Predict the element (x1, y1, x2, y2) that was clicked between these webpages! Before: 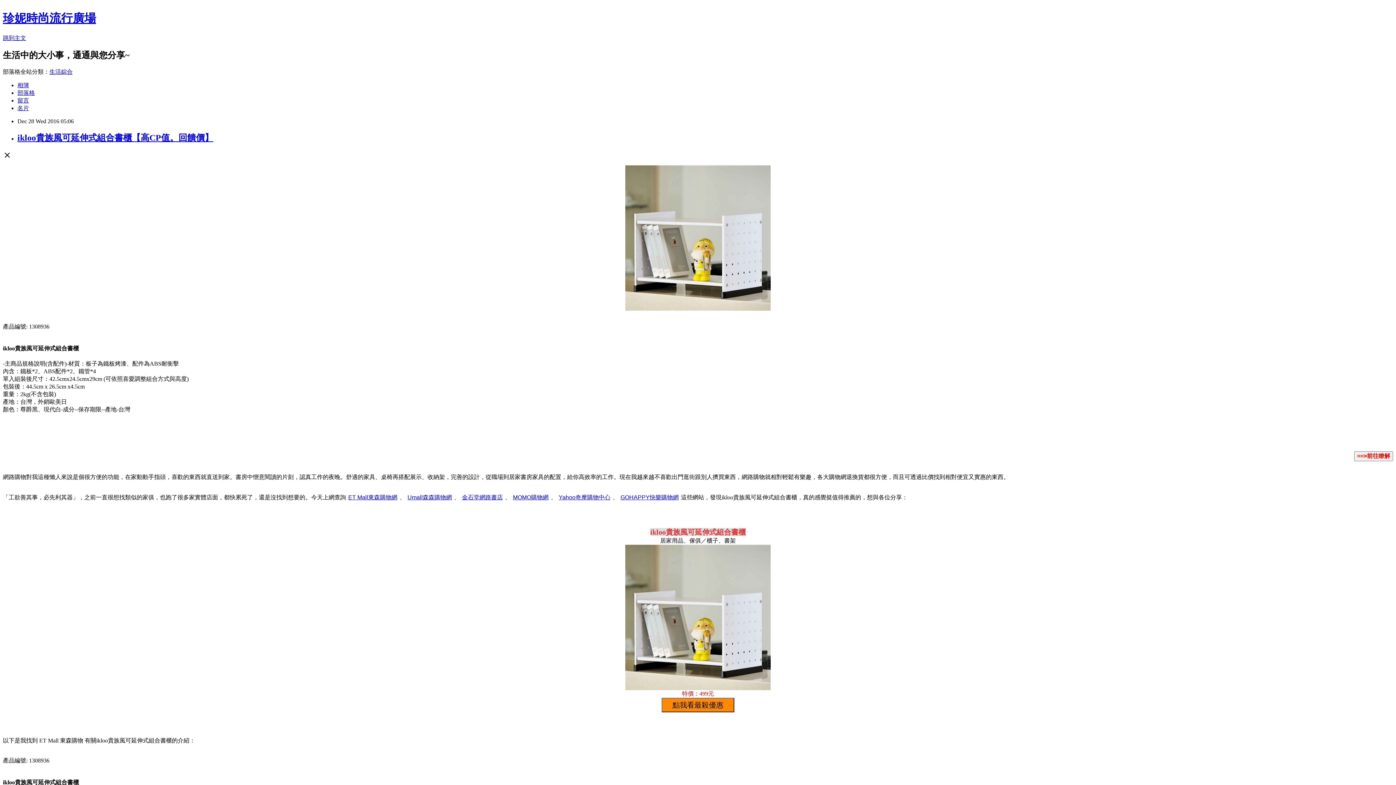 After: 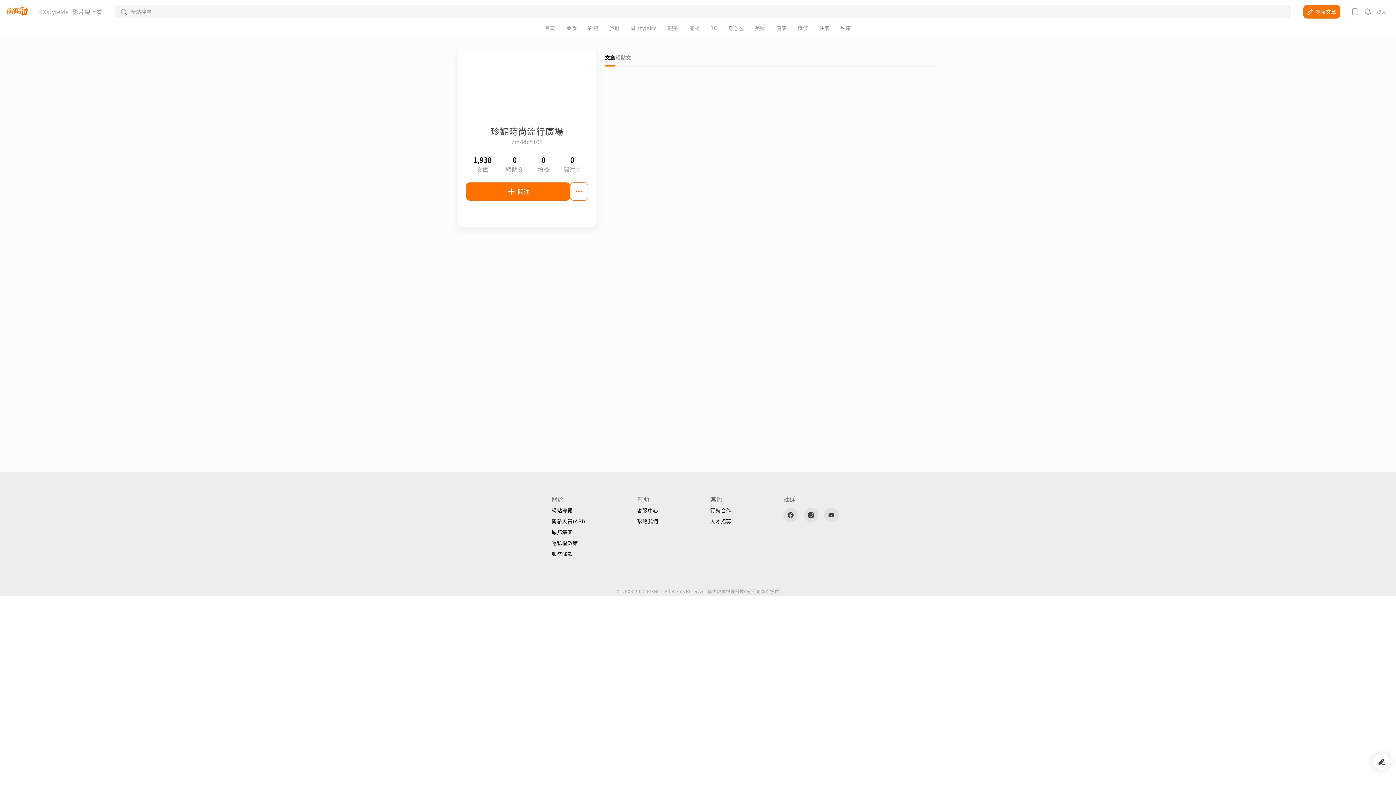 Action: label: 名片 bbox: (17, 104, 29, 111)